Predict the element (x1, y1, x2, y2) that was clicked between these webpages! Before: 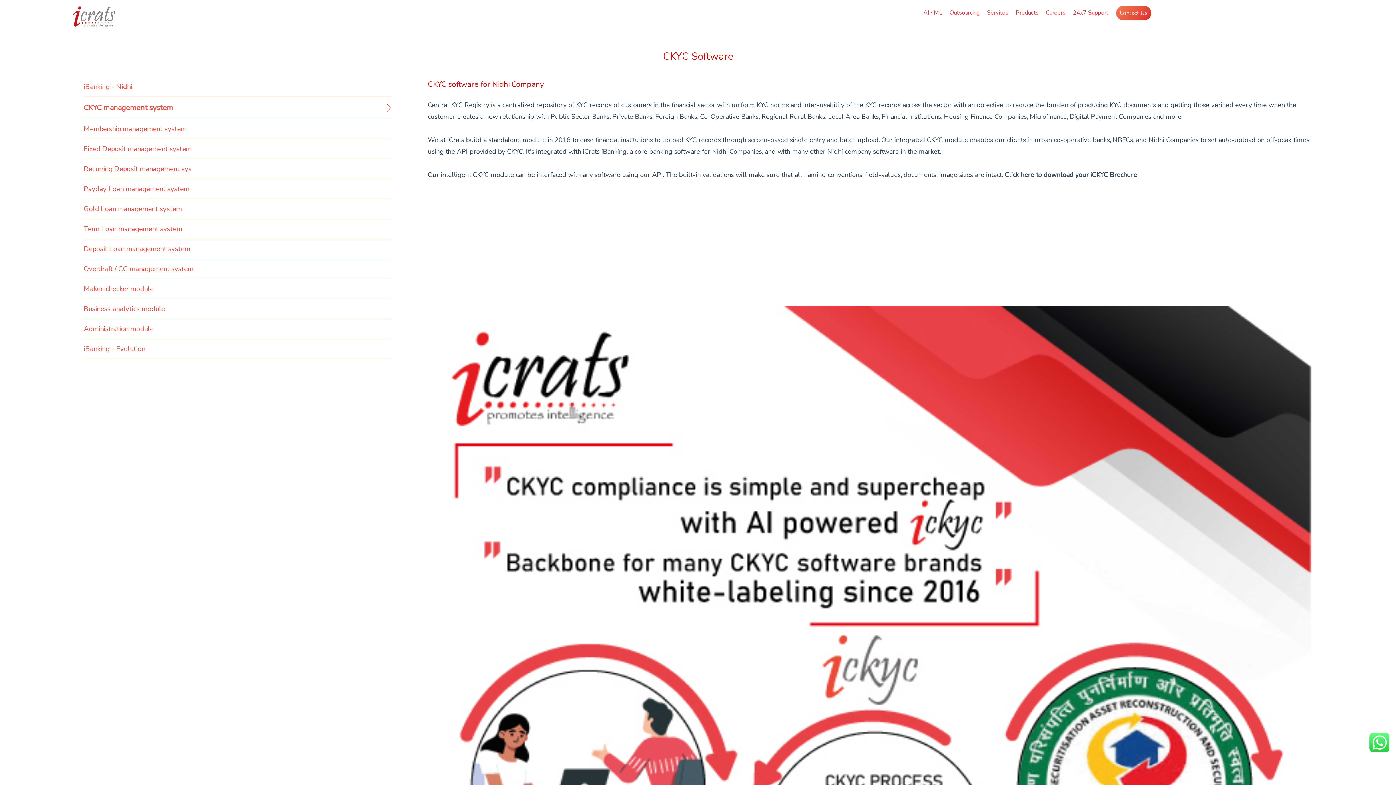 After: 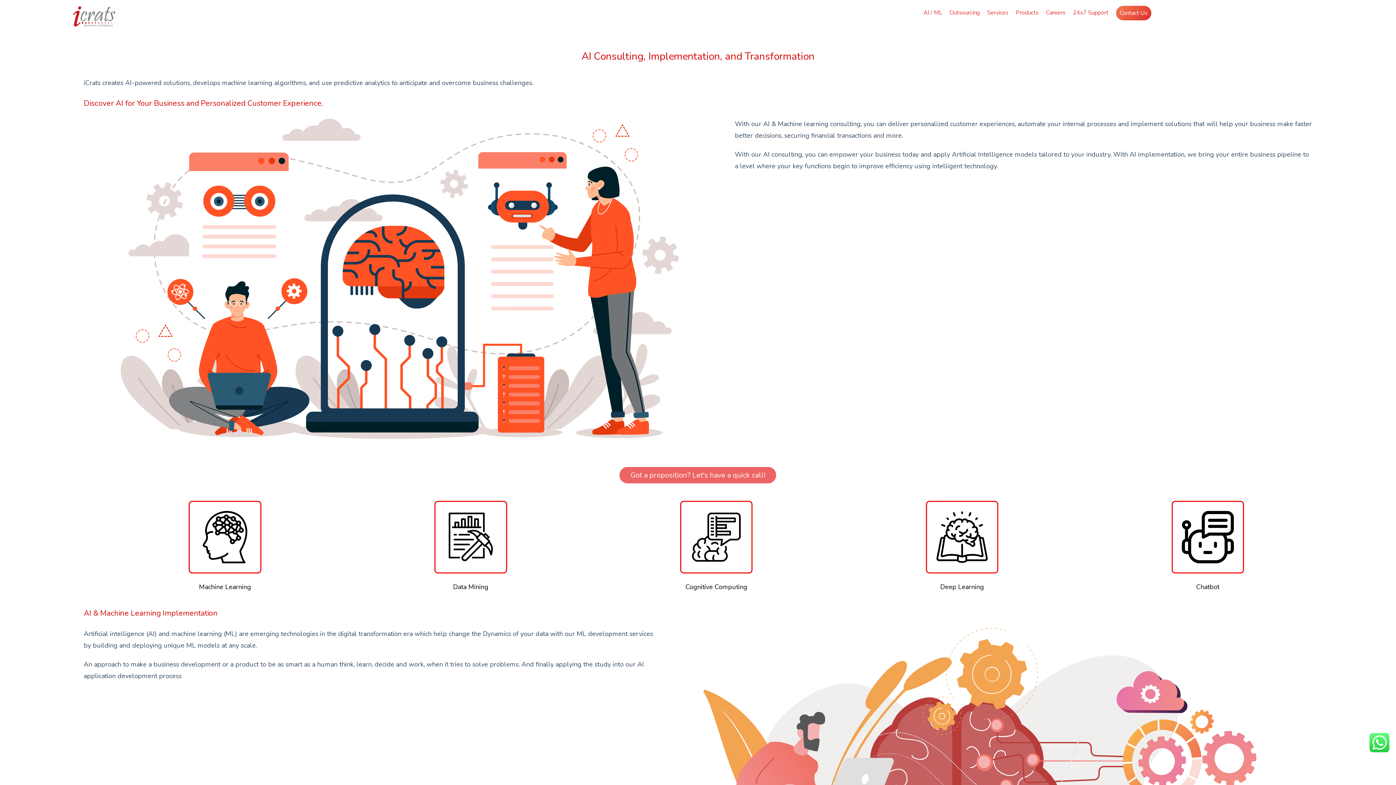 Action: label: AI / ML bbox: (923, 8, 942, 16)